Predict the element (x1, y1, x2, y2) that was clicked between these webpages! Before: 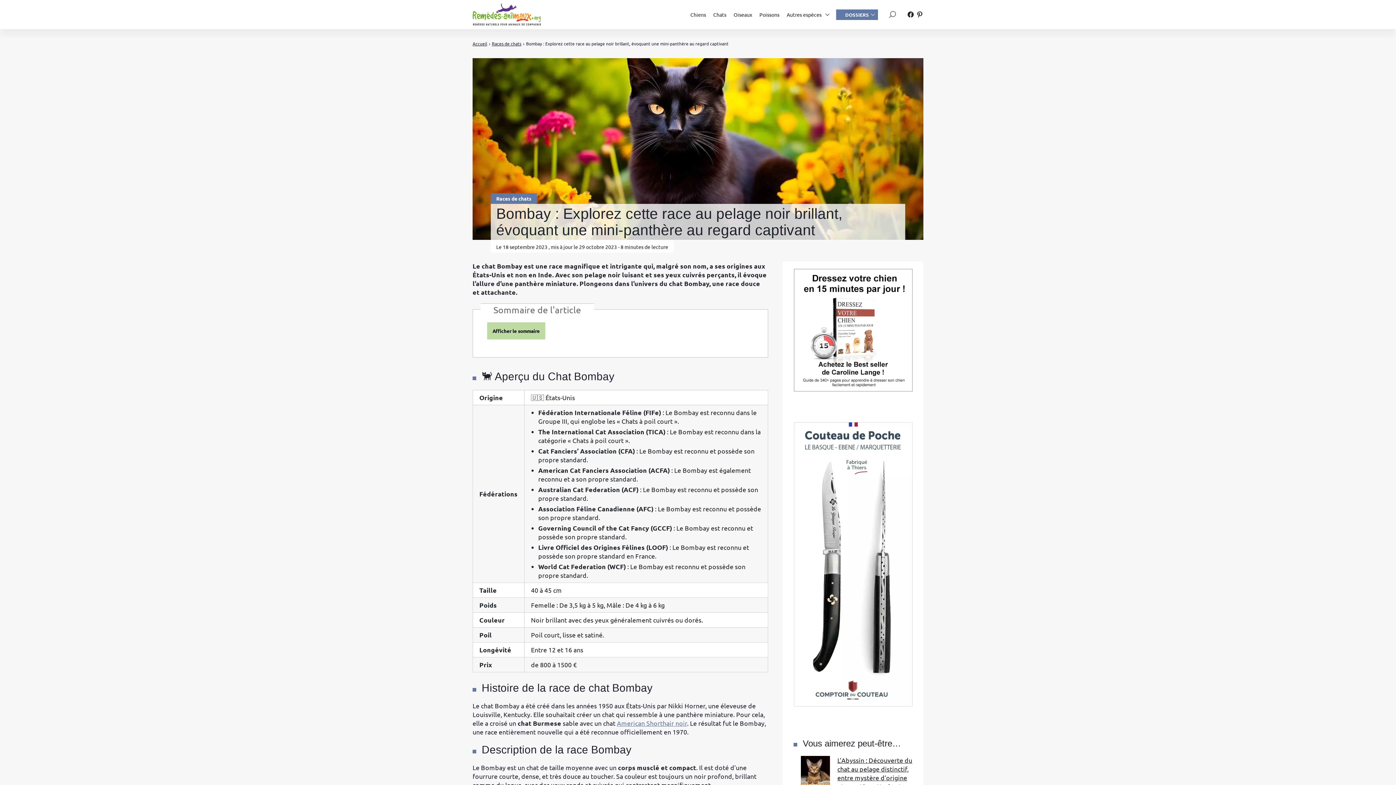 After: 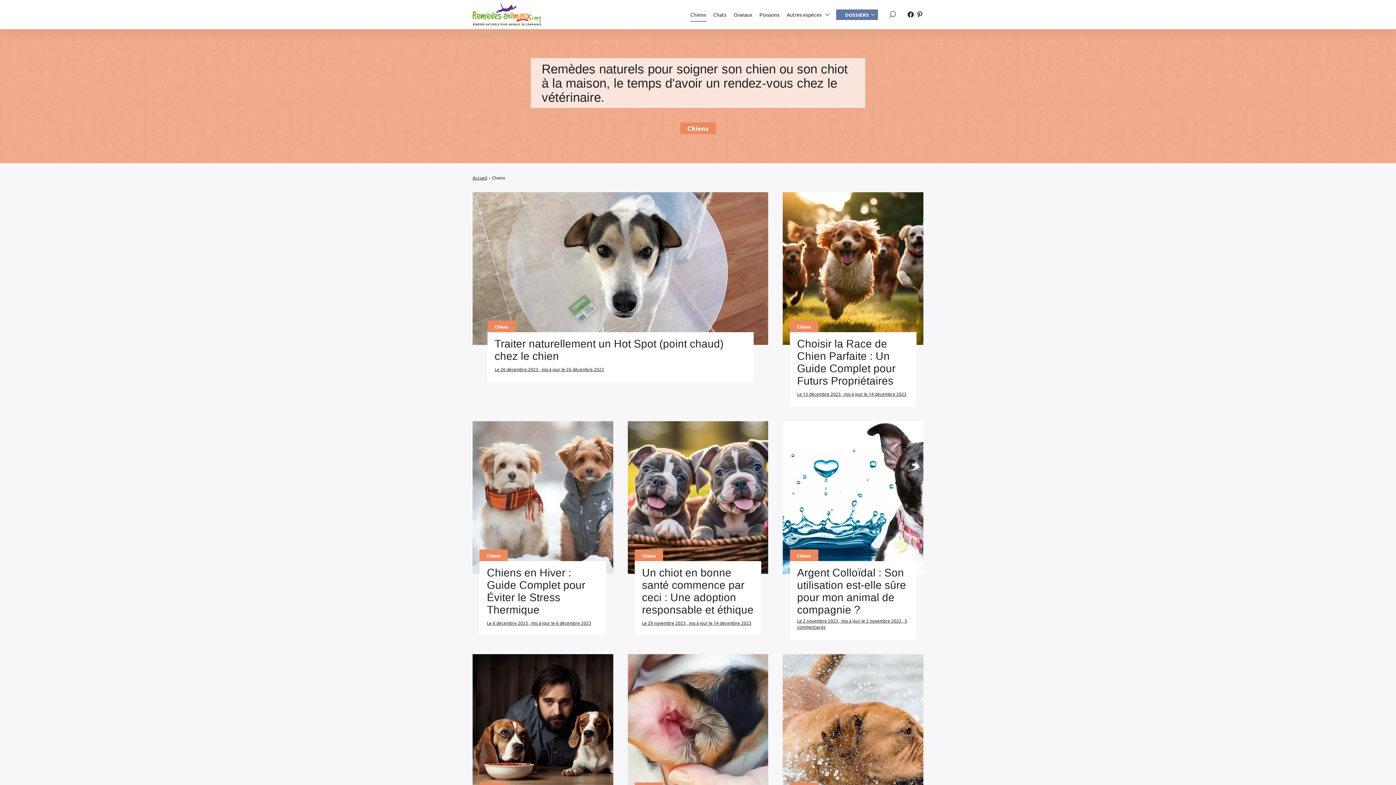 Action: label: Chiens bbox: (690, 7, 706, 21)